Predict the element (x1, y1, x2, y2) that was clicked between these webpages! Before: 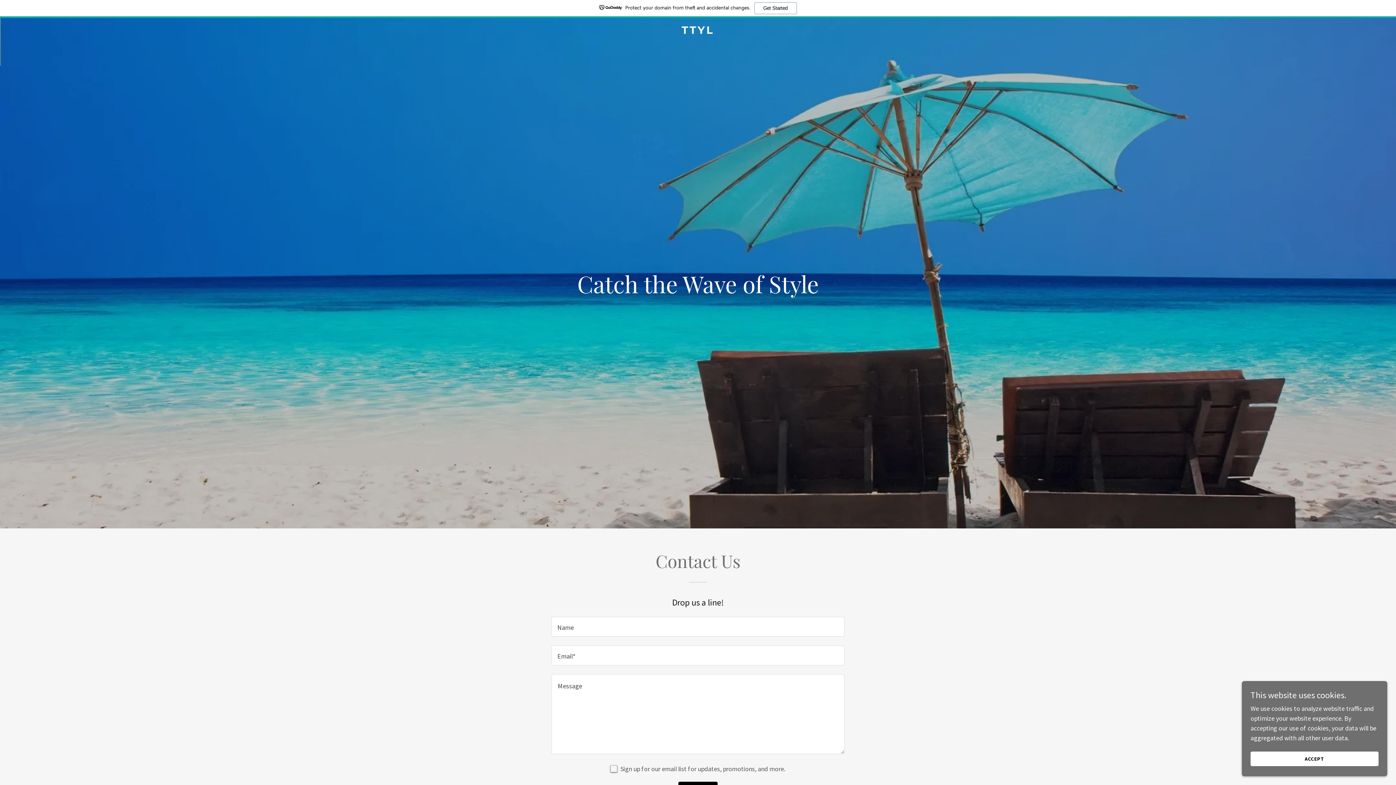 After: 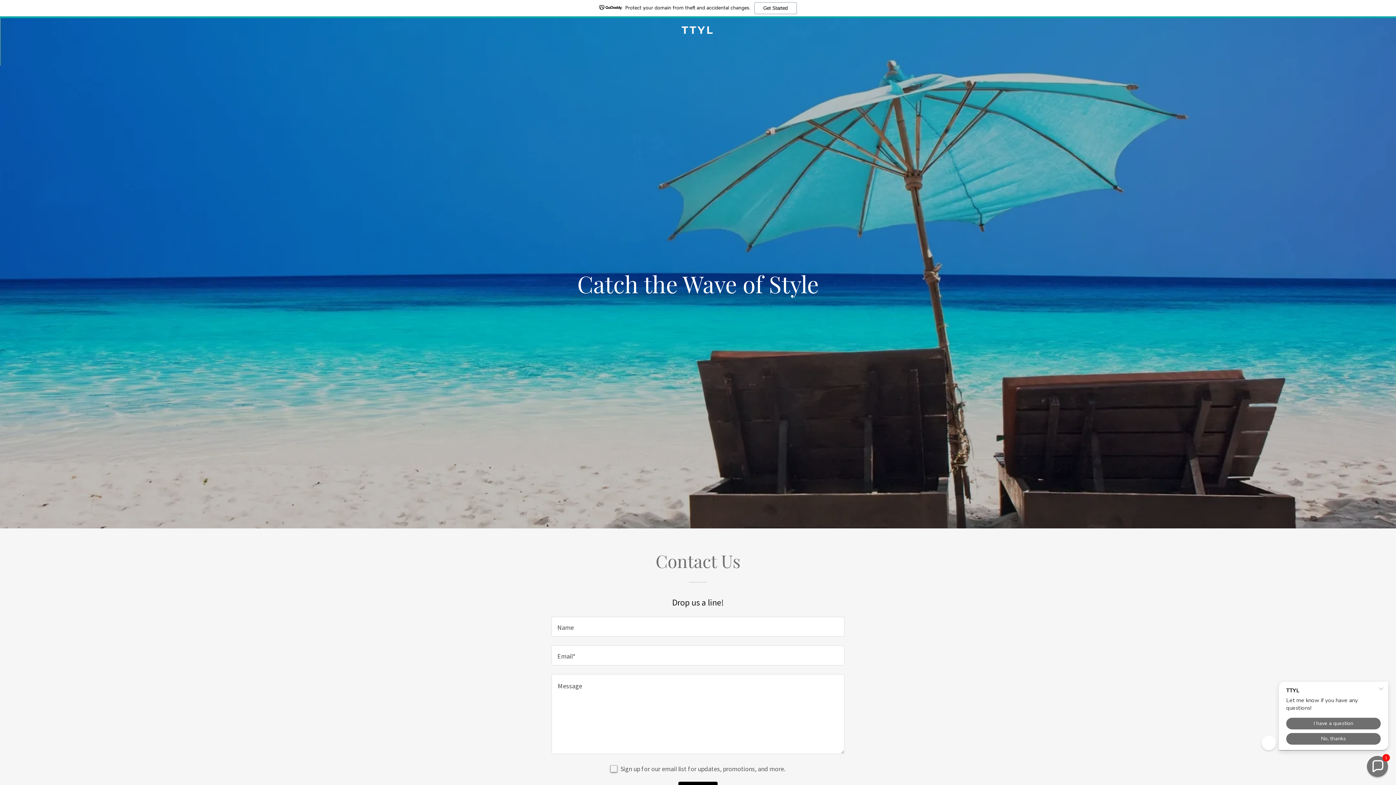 Action: label: ACCEPT bbox: (1250, 752, 1378, 766)